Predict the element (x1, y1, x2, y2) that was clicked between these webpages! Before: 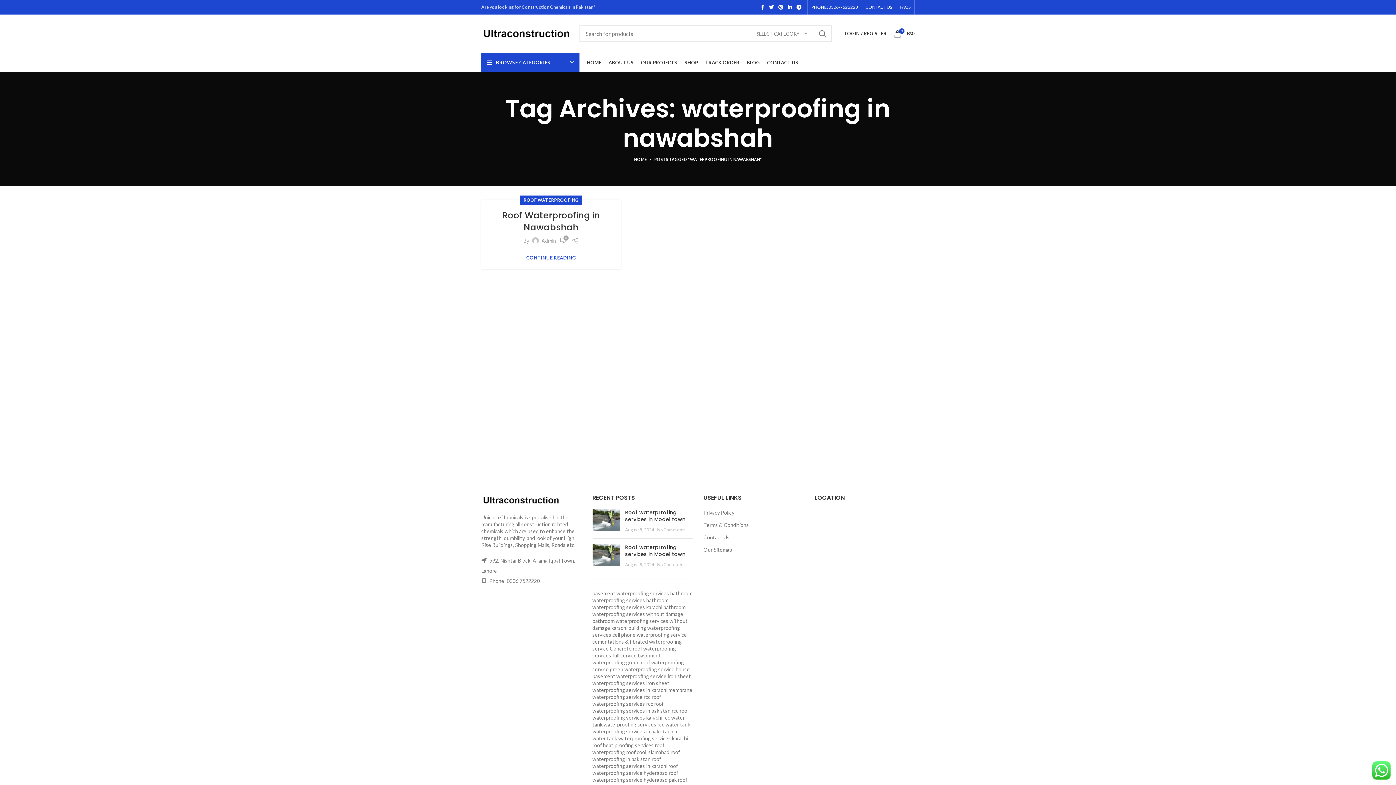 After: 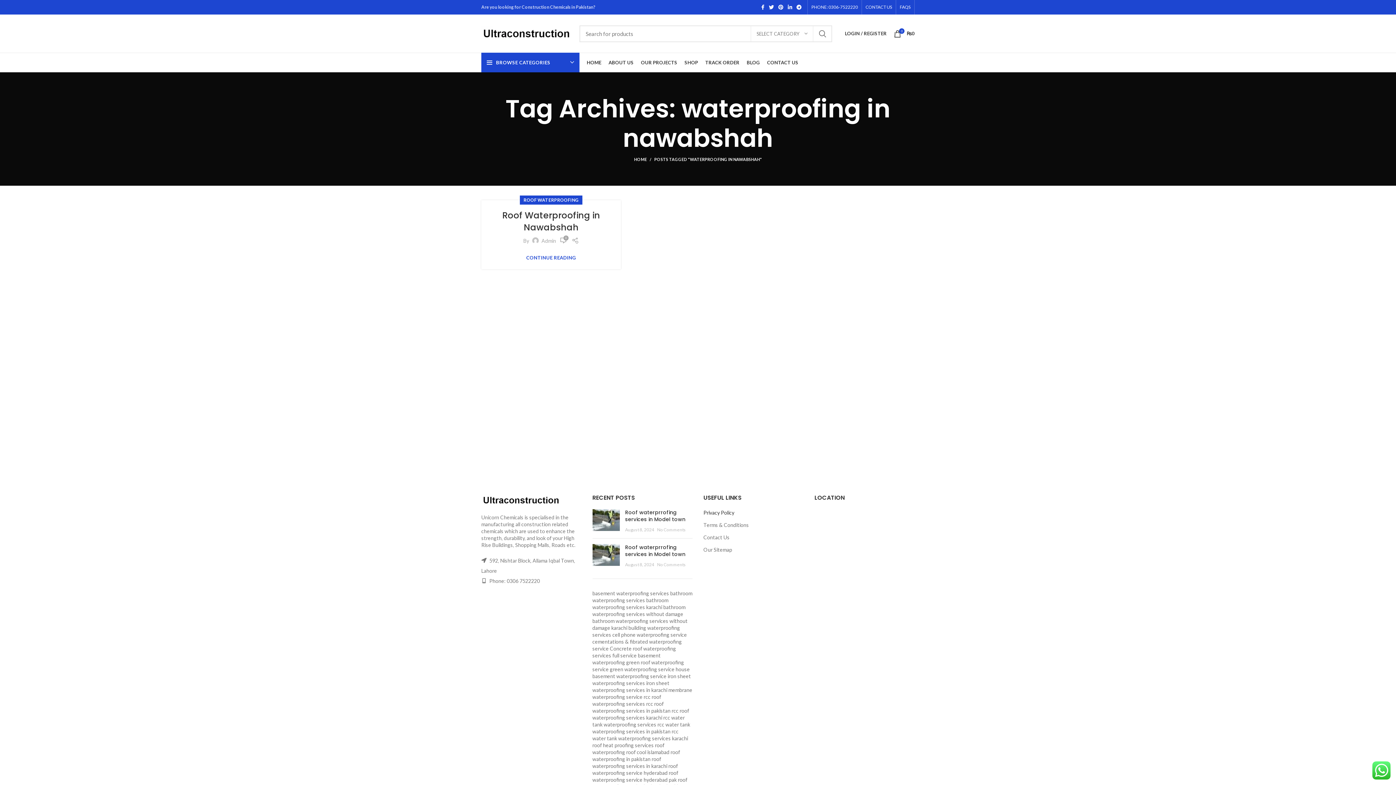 Action: label: Privacy Policy bbox: (703, 509, 734, 516)